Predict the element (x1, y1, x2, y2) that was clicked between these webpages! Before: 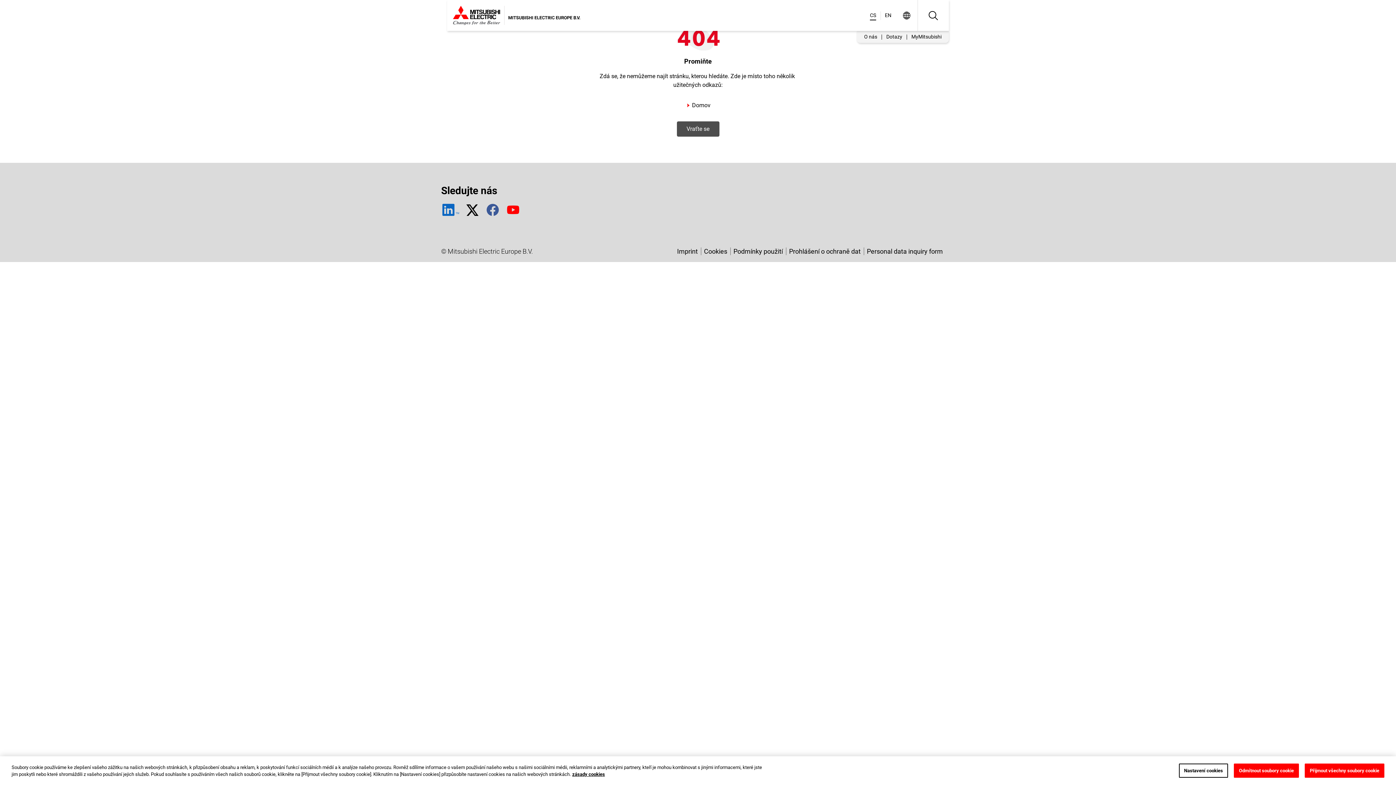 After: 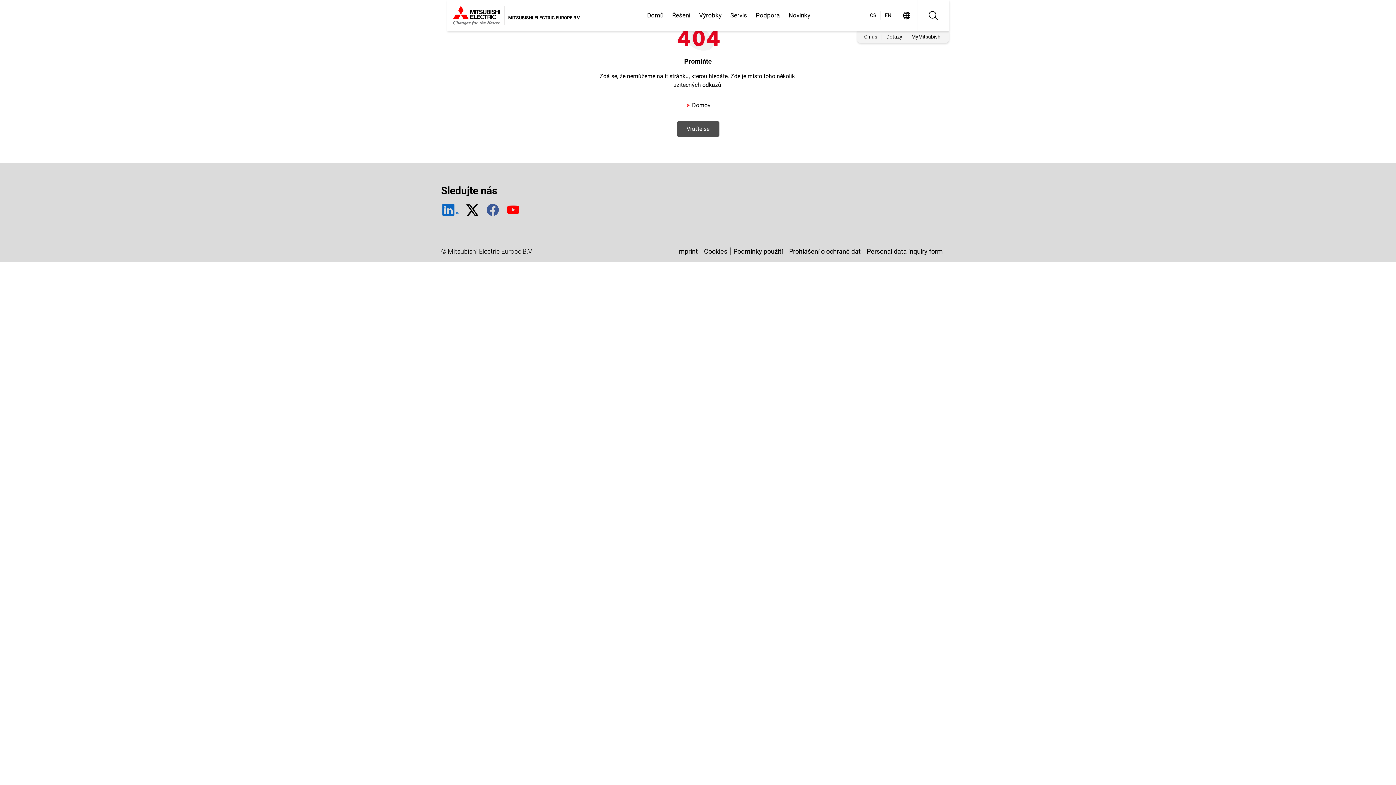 Action: bbox: (1234, 764, 1299, 778) label: Odmítnout soubory cookie